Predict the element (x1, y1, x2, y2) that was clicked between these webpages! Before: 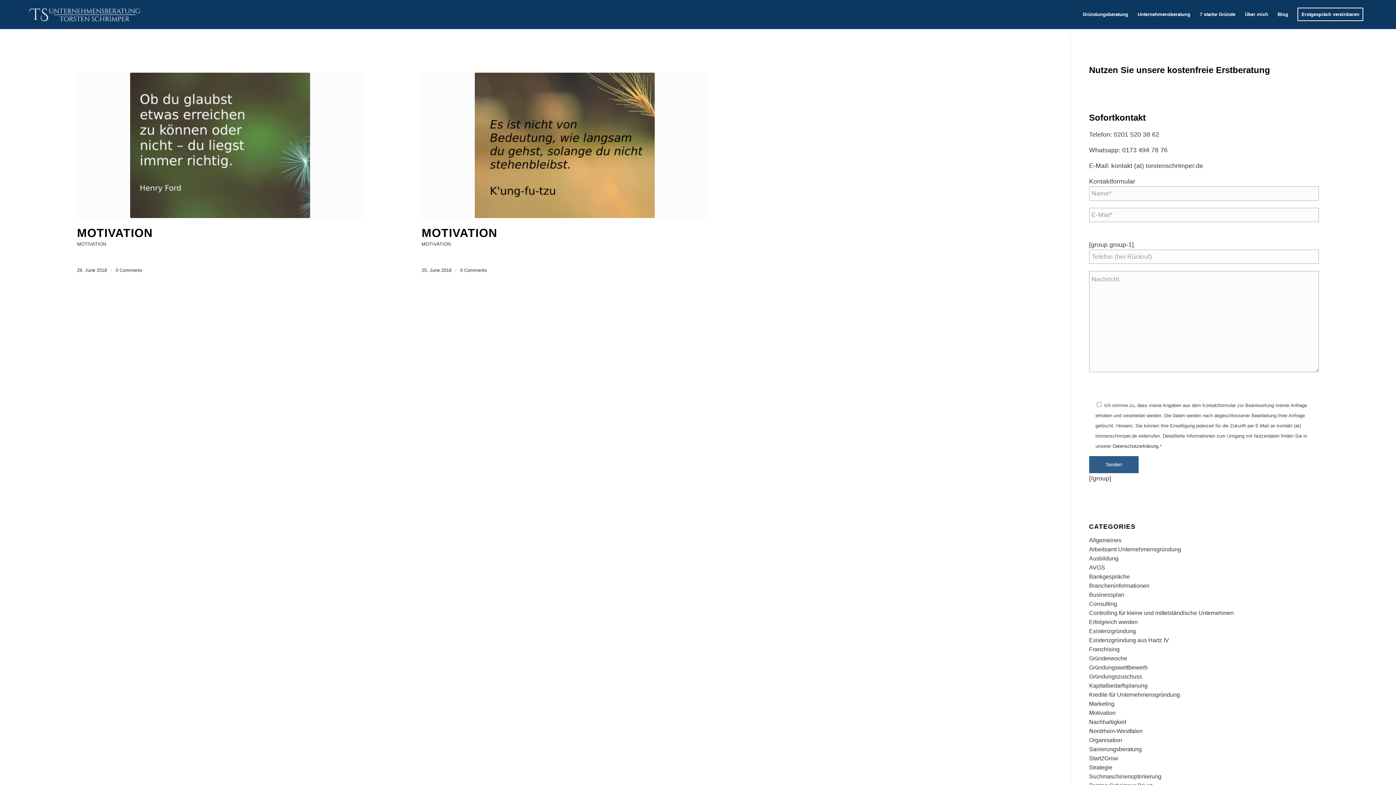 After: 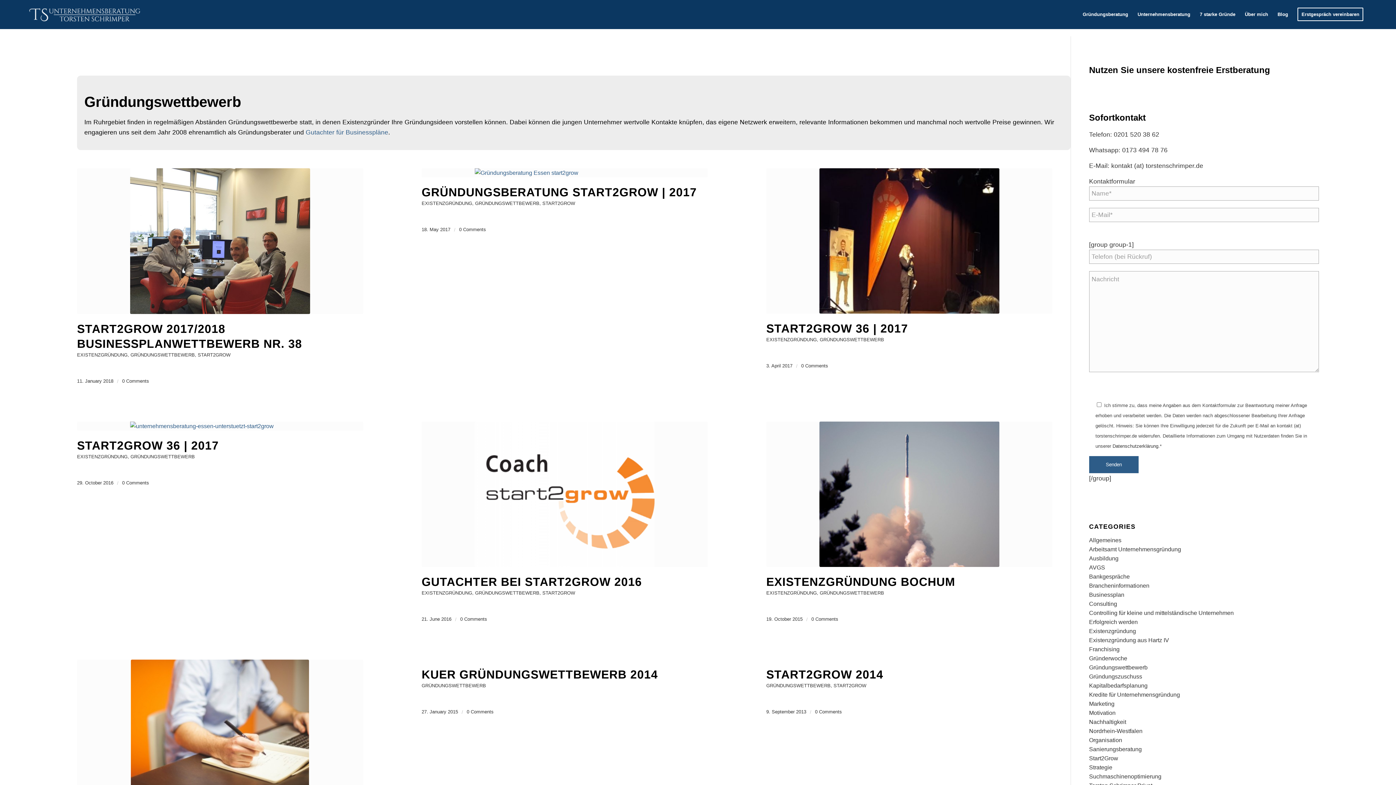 Action: bbox: (1089, 664, 1147, 670) label: Gründungswettbewerb